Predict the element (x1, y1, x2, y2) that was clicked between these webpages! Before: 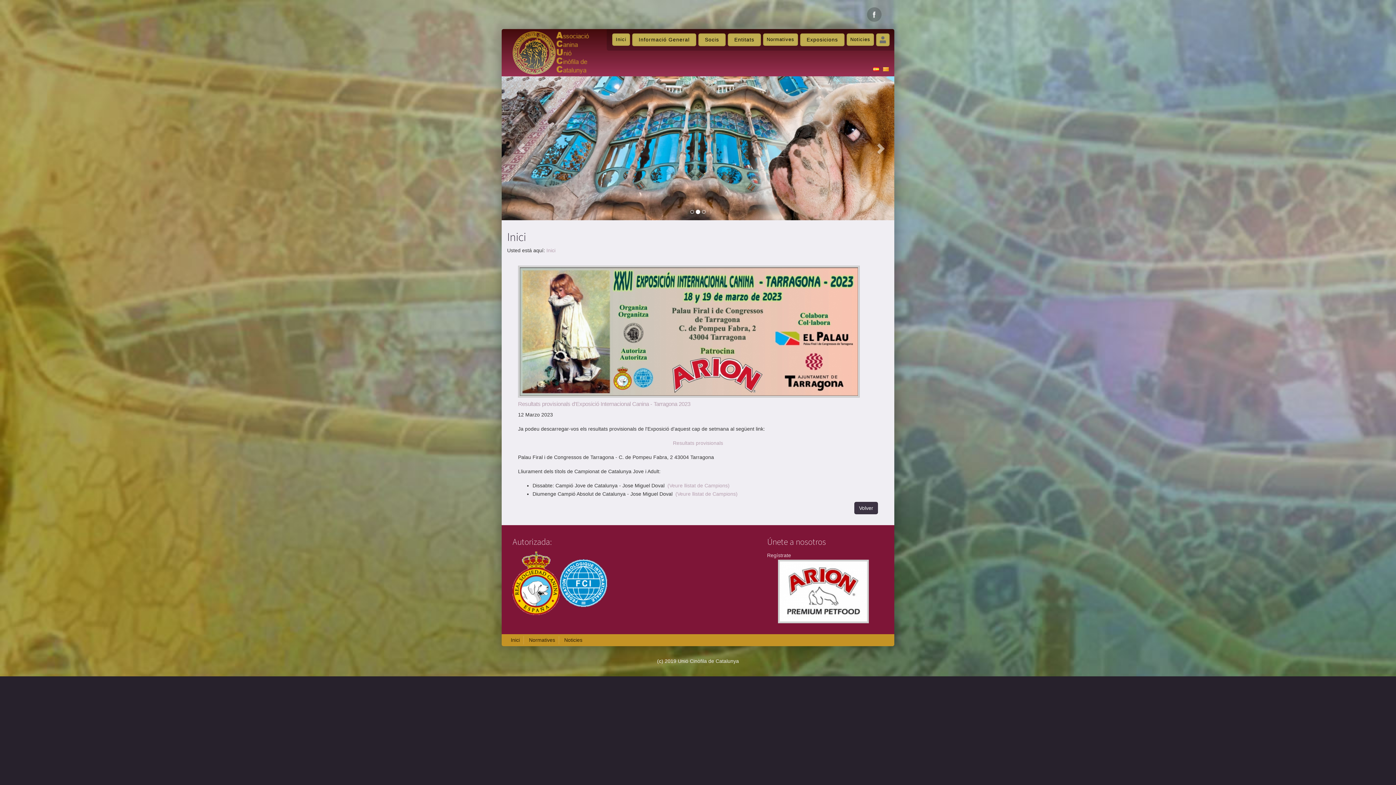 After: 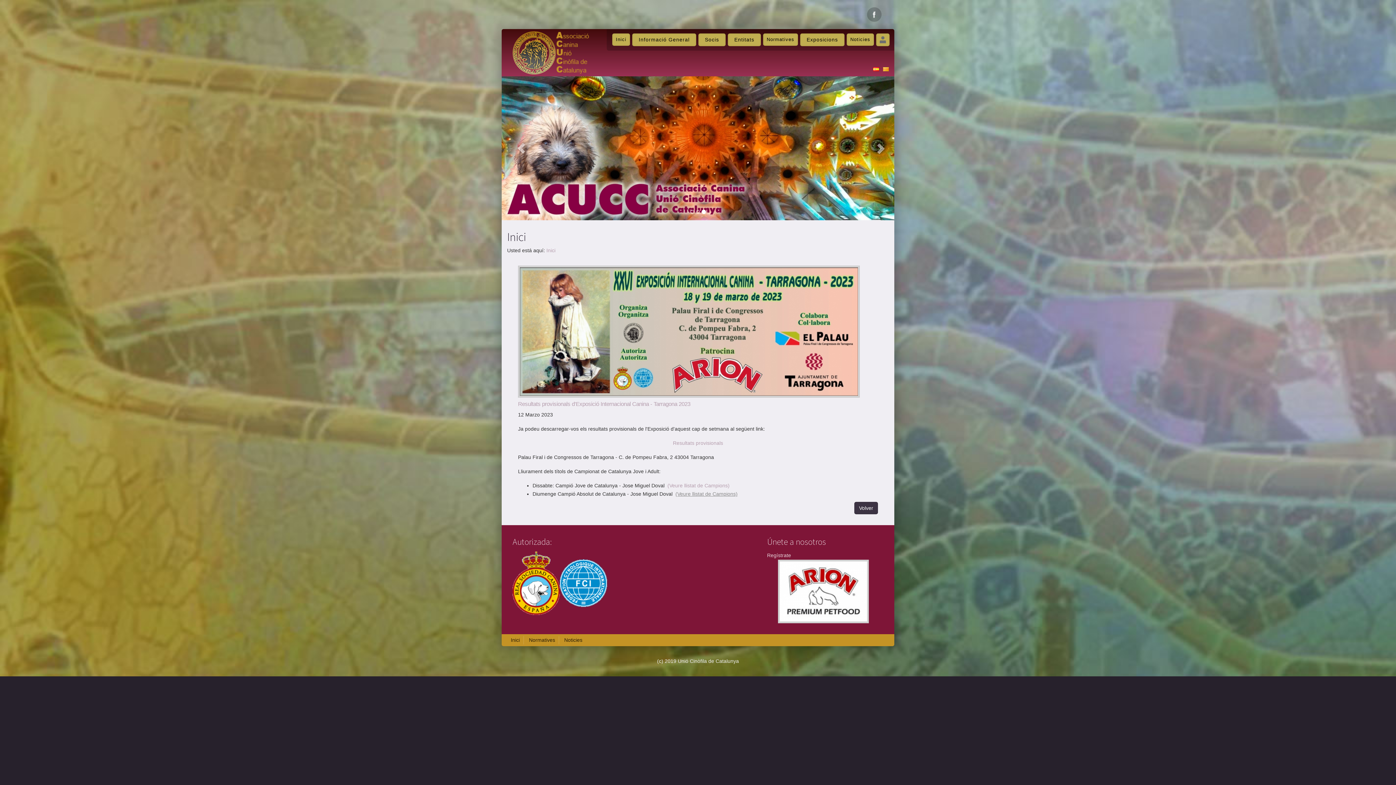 Action: label: (Veure llistat de Campions) bbox: (675, 491, 737, 497)